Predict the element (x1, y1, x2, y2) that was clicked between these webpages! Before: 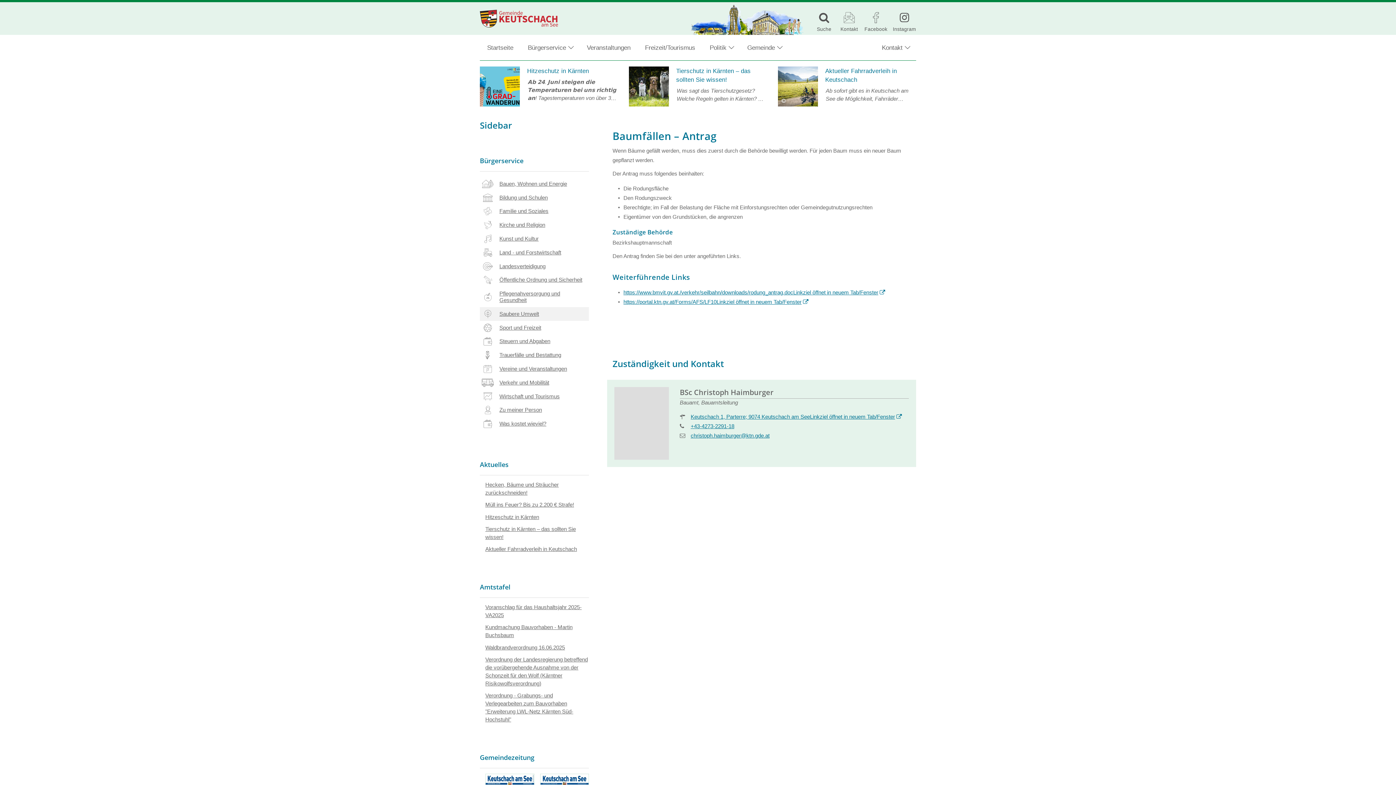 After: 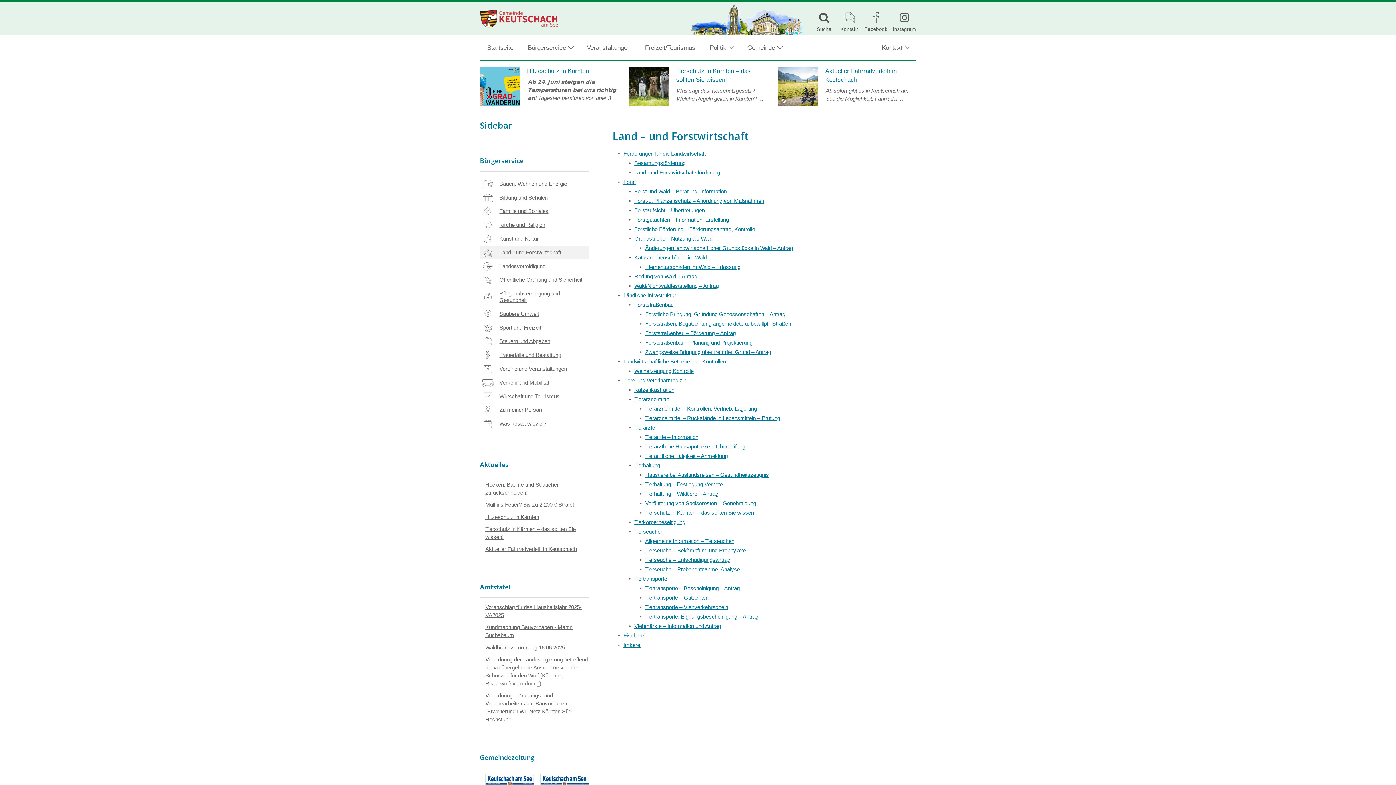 Action: label: Land - und Forstwirtschaft bbox: (480, 245, 589, 259)